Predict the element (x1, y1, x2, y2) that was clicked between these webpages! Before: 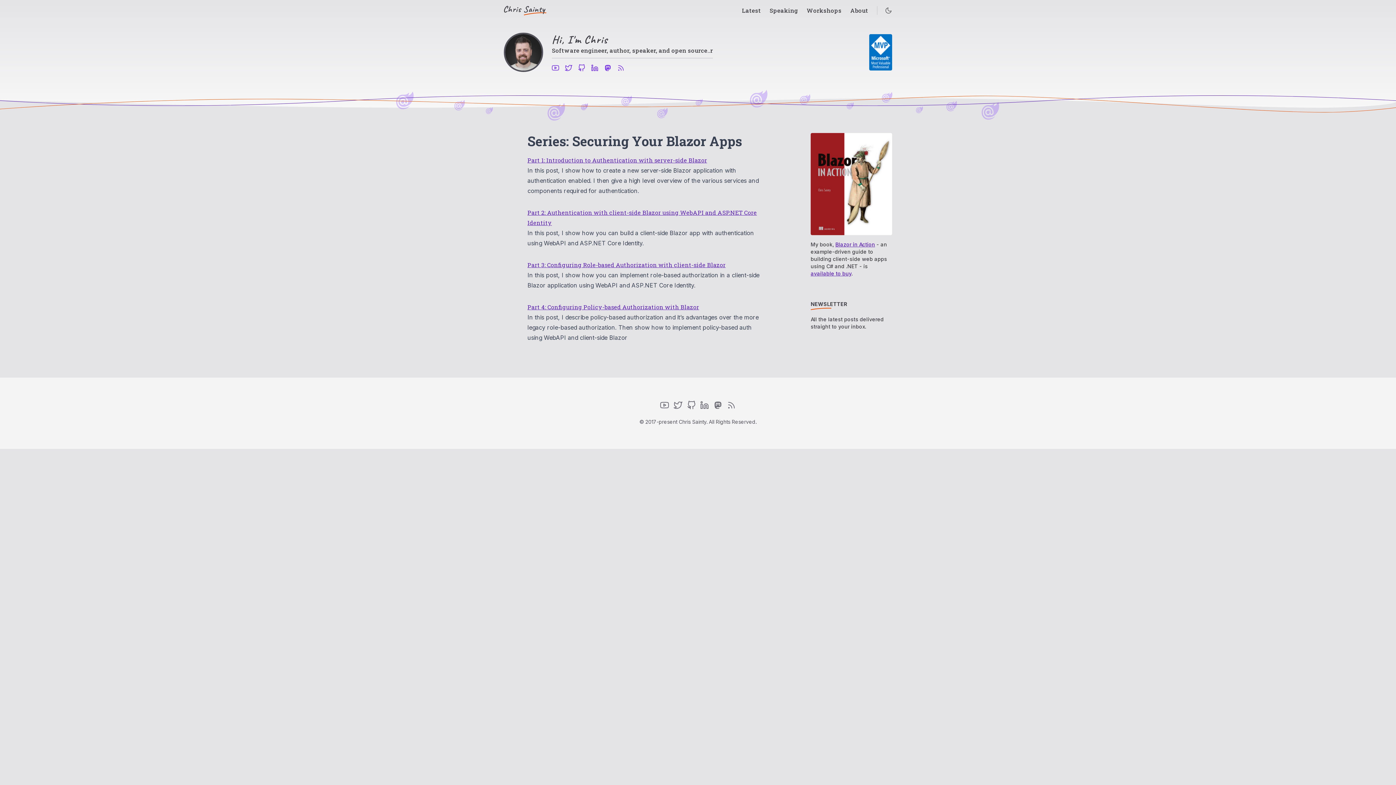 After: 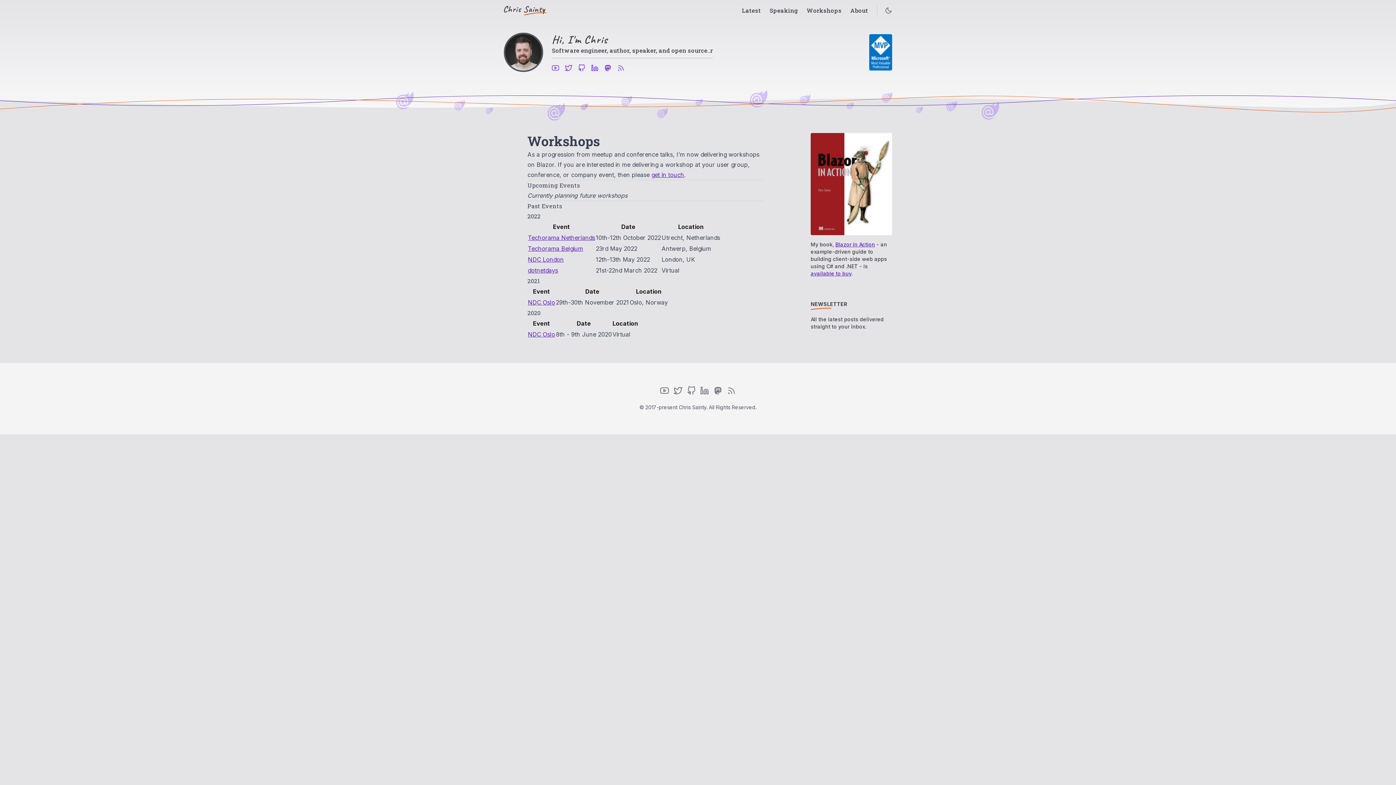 Action: label: Workshops bbox: (806, 6, 841, 14)